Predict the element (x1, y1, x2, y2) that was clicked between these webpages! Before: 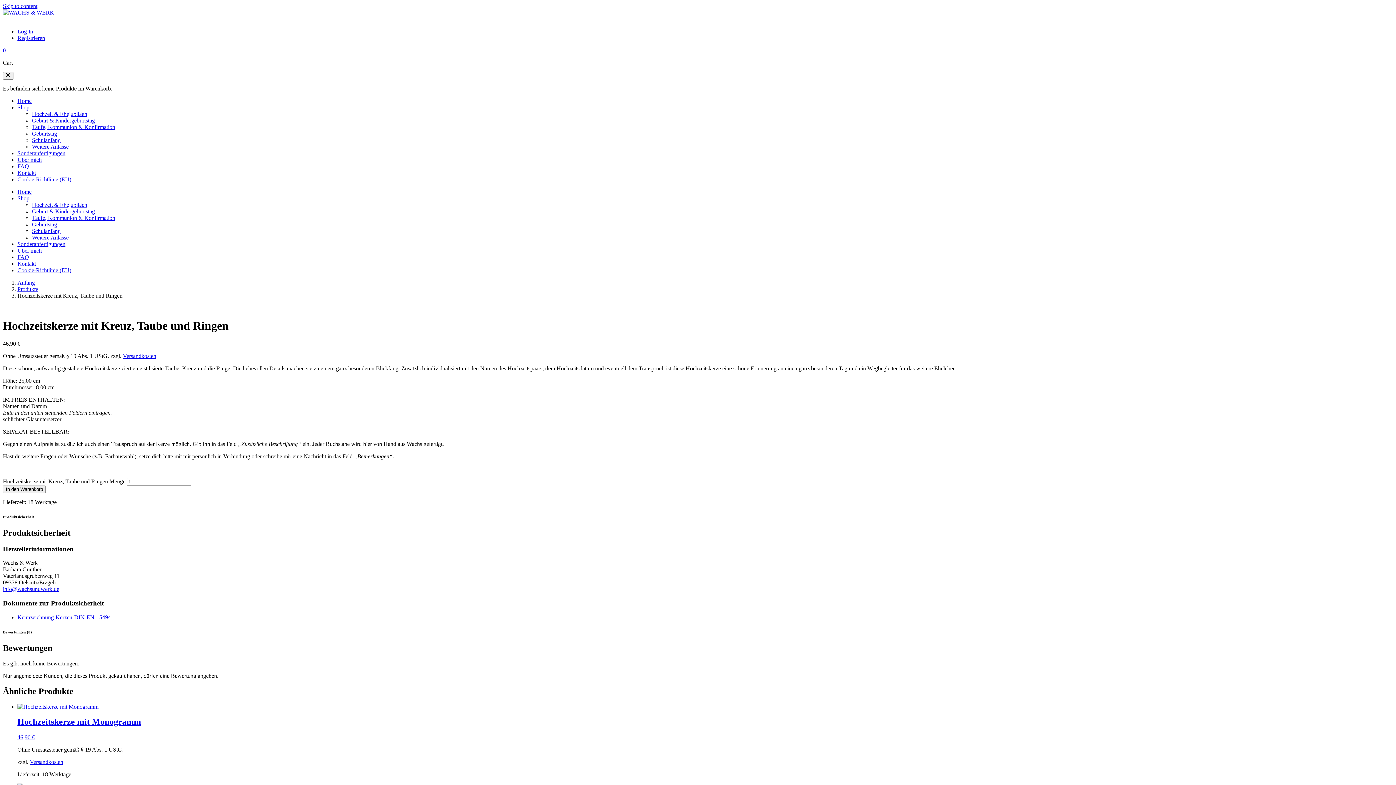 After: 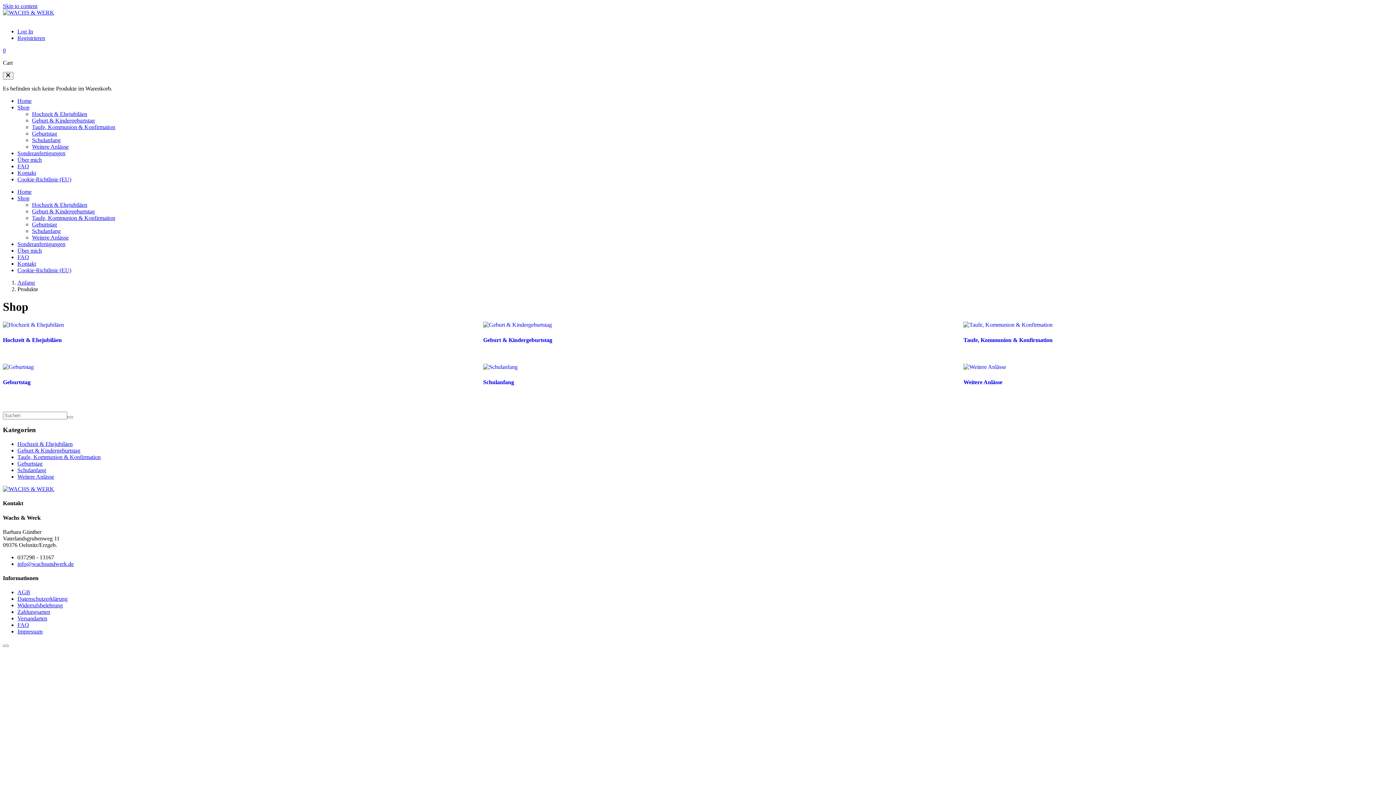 Action: label: Shop bbox: (17, 195, 29, 201)